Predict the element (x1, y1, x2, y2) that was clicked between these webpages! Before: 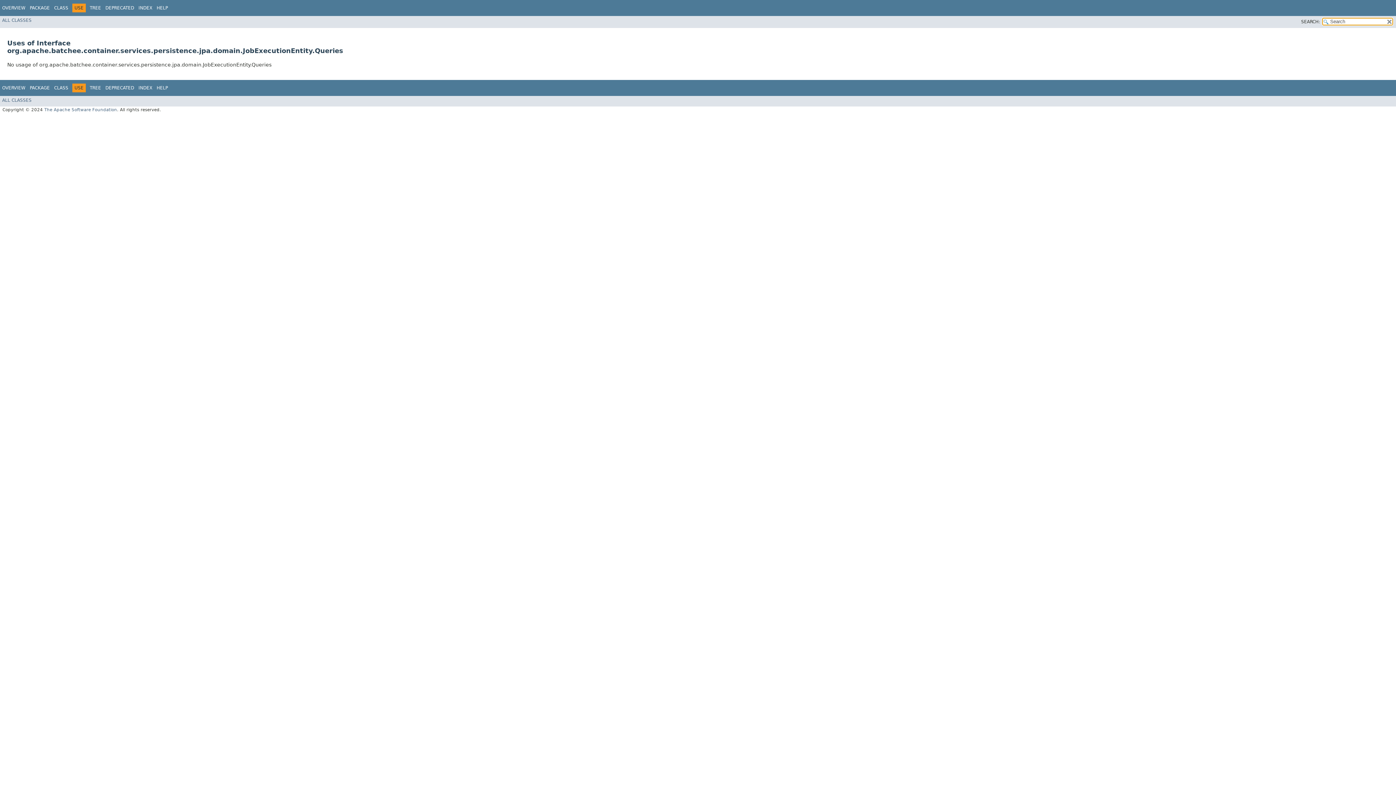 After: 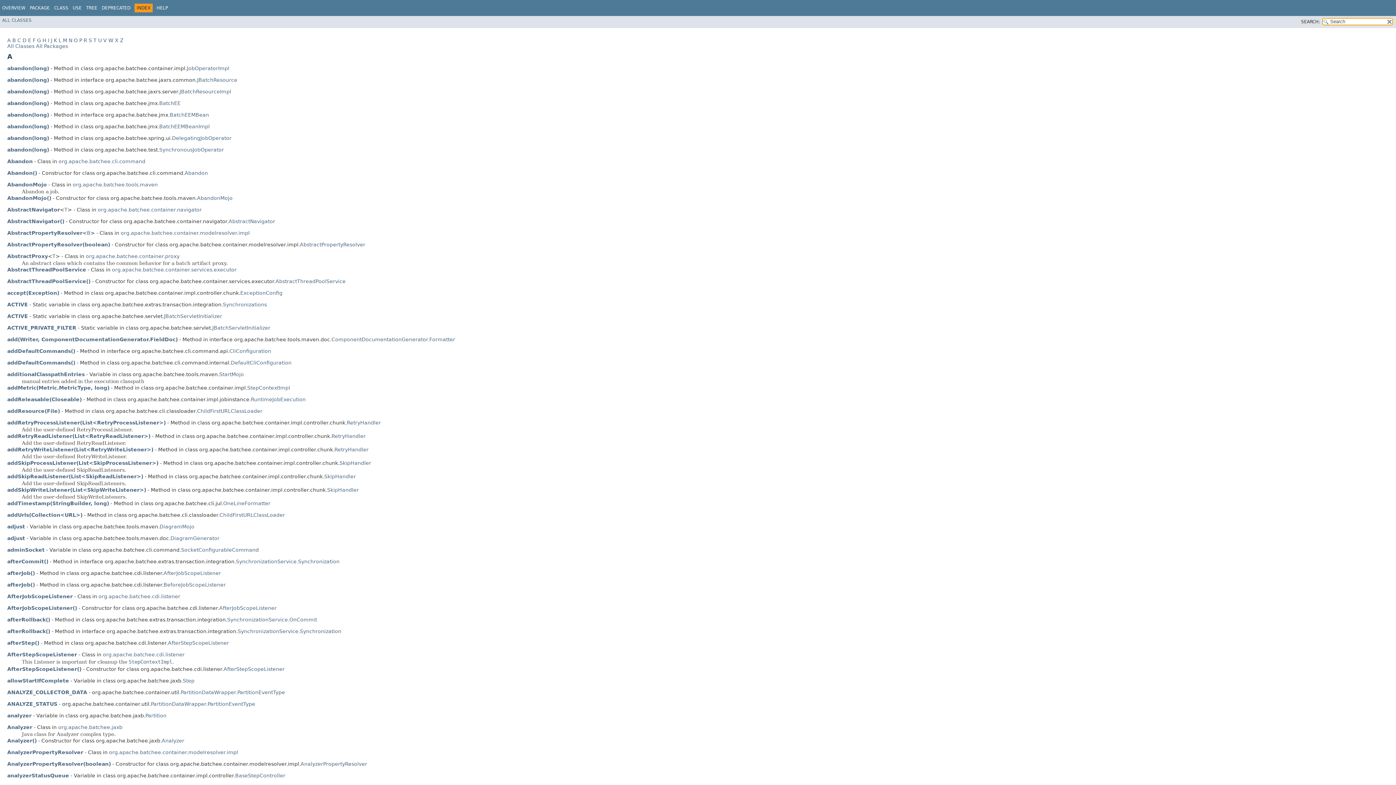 Action: bbox: (138, 5, 152, 10) label: INDEX